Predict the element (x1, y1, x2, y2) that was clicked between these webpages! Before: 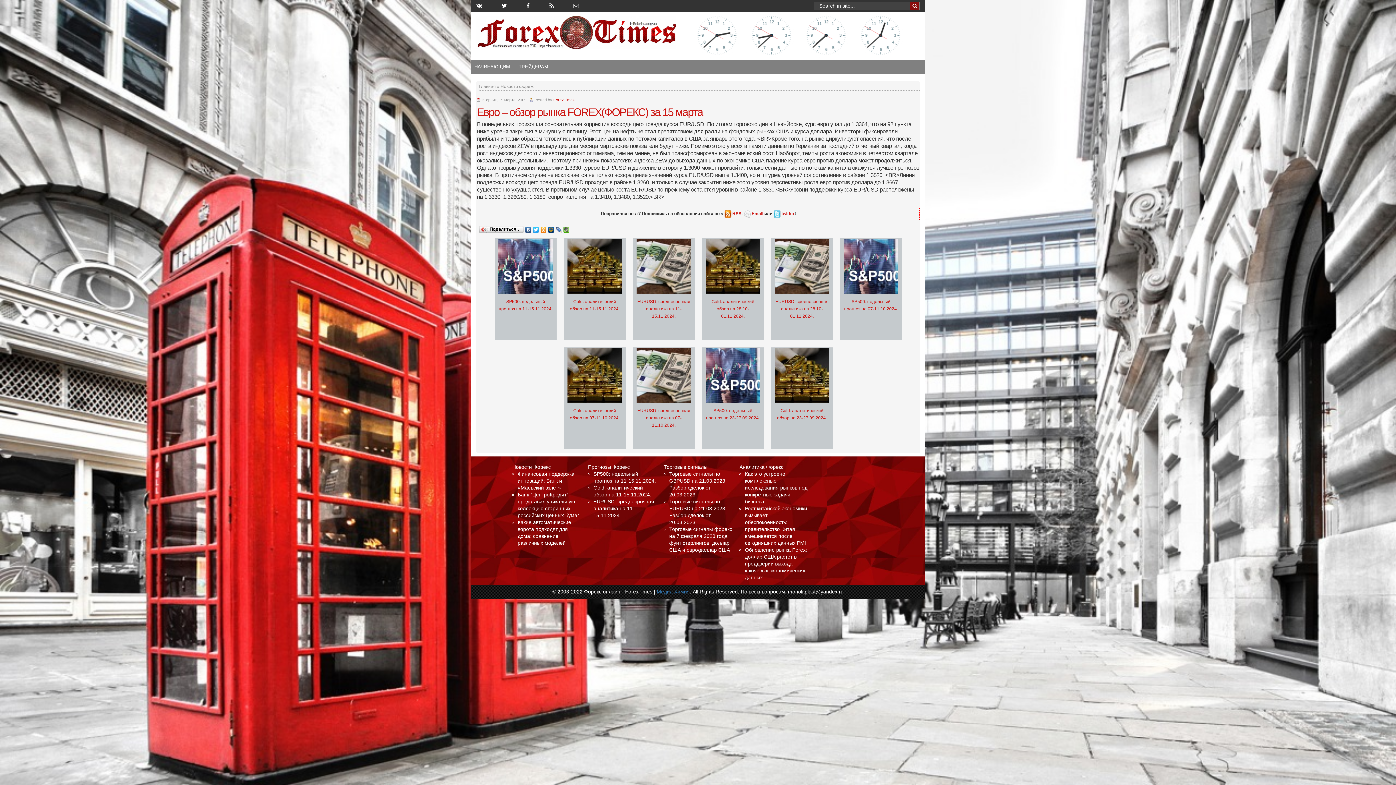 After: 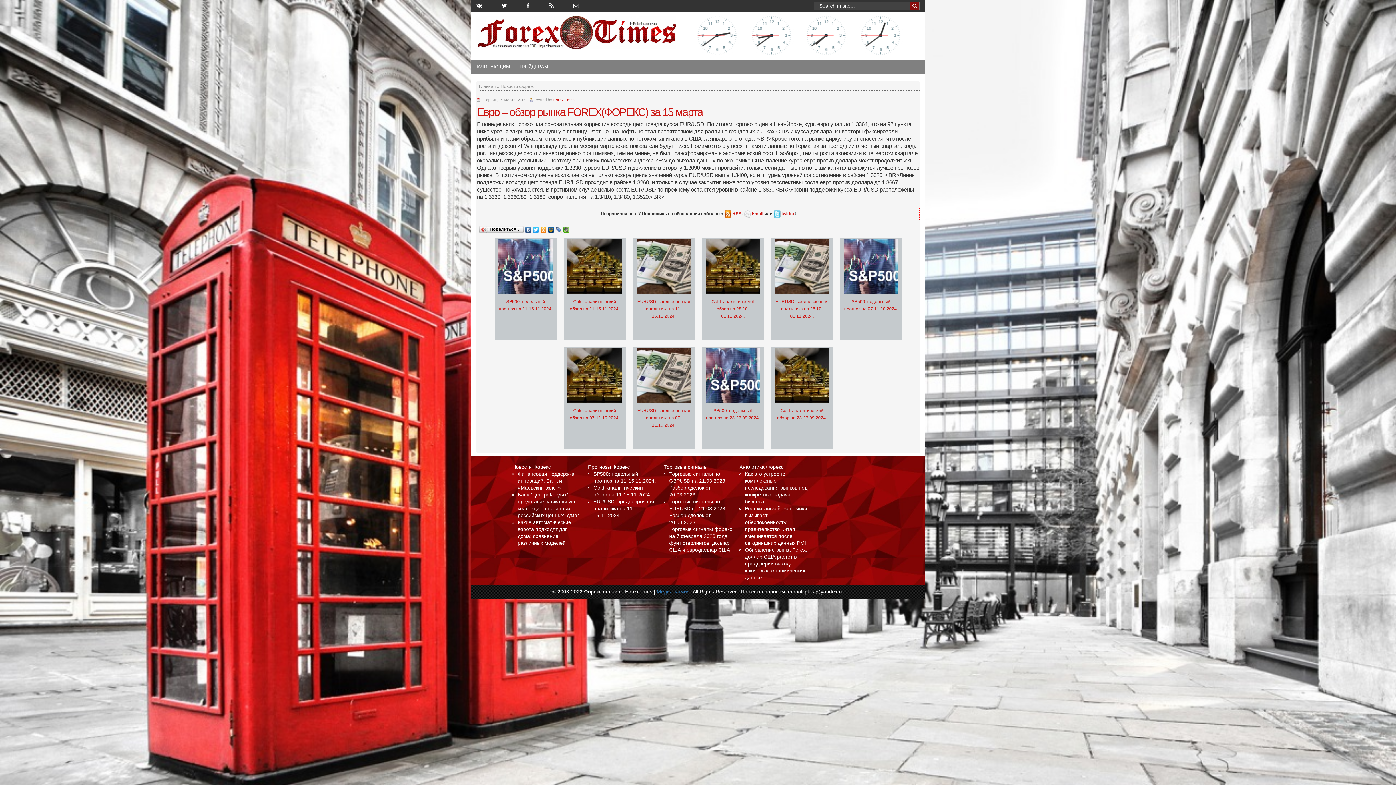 Action: bbox: (562, 224, 570, 230)